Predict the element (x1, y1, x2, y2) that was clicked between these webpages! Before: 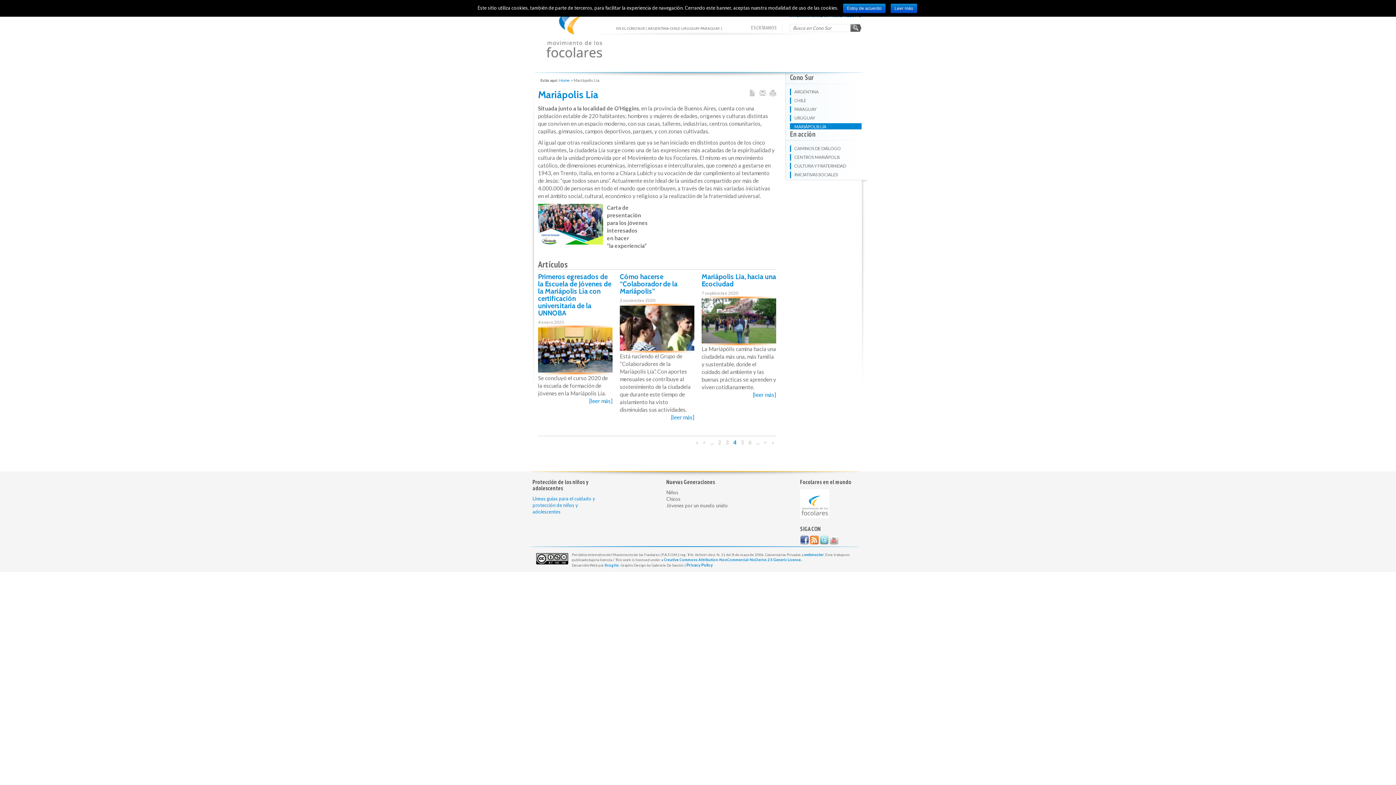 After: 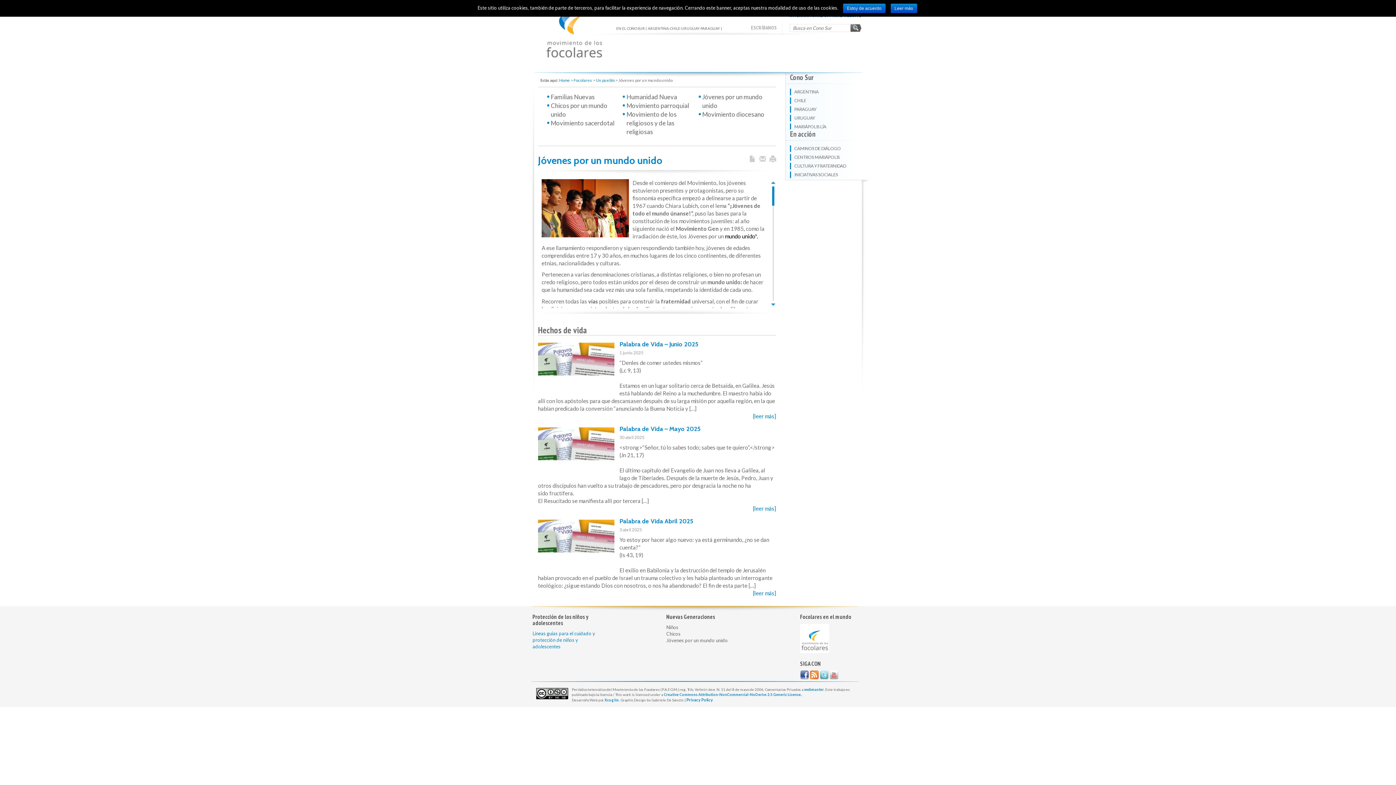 Action: bbox: (666, 502, 728, 508) label: Jóvenes por un mundo unido